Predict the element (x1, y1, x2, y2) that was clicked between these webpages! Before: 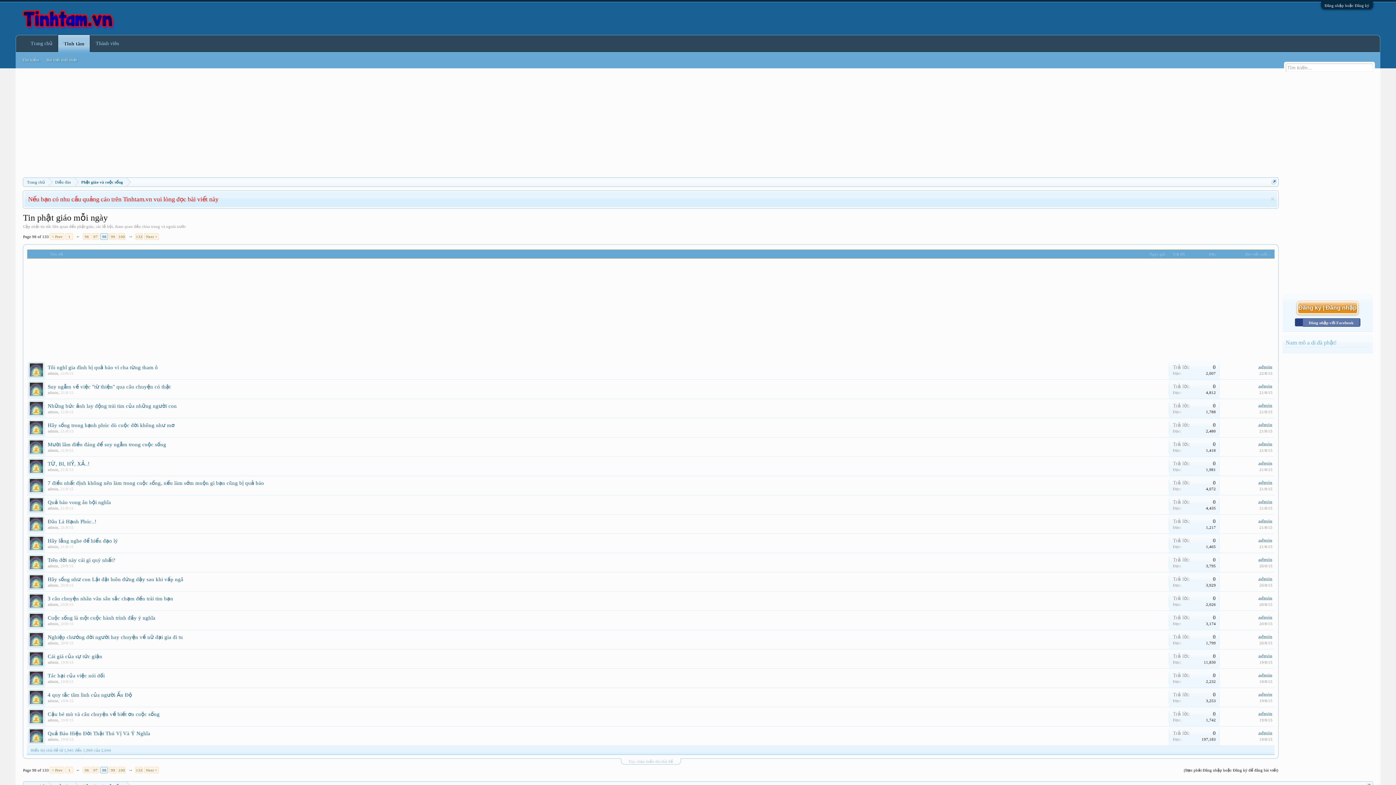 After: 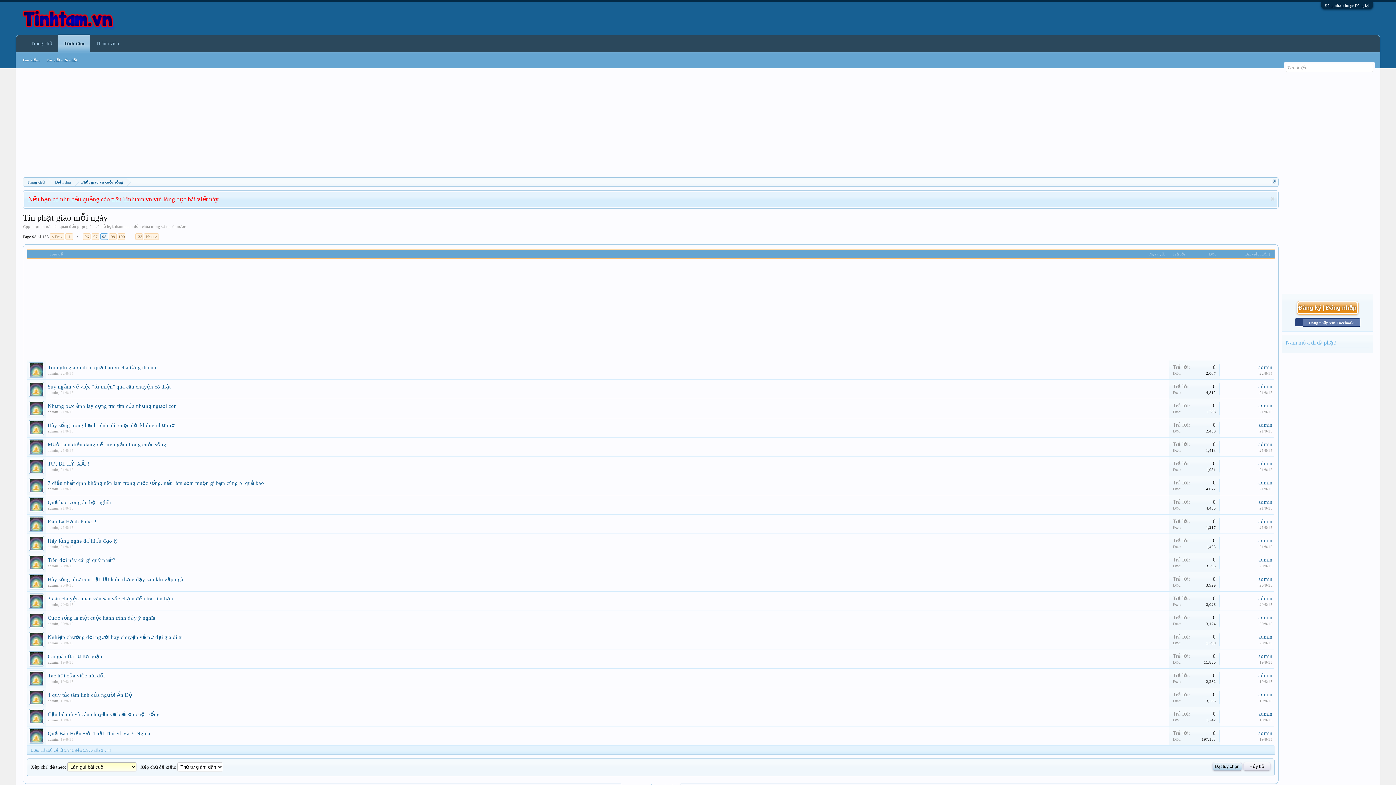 Action: bbox: (620, 758, 680, 765) label: Tùy chọn hiển thị chủ đề